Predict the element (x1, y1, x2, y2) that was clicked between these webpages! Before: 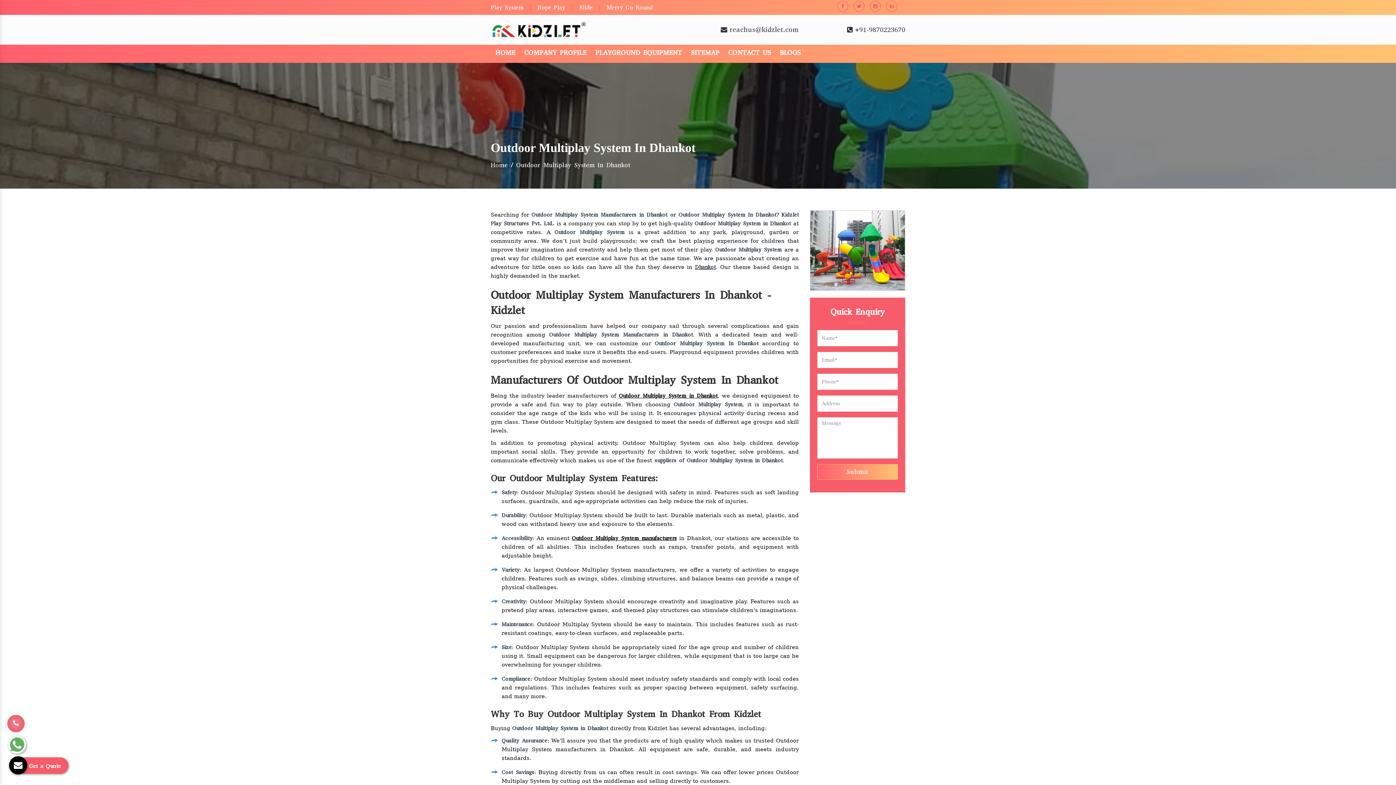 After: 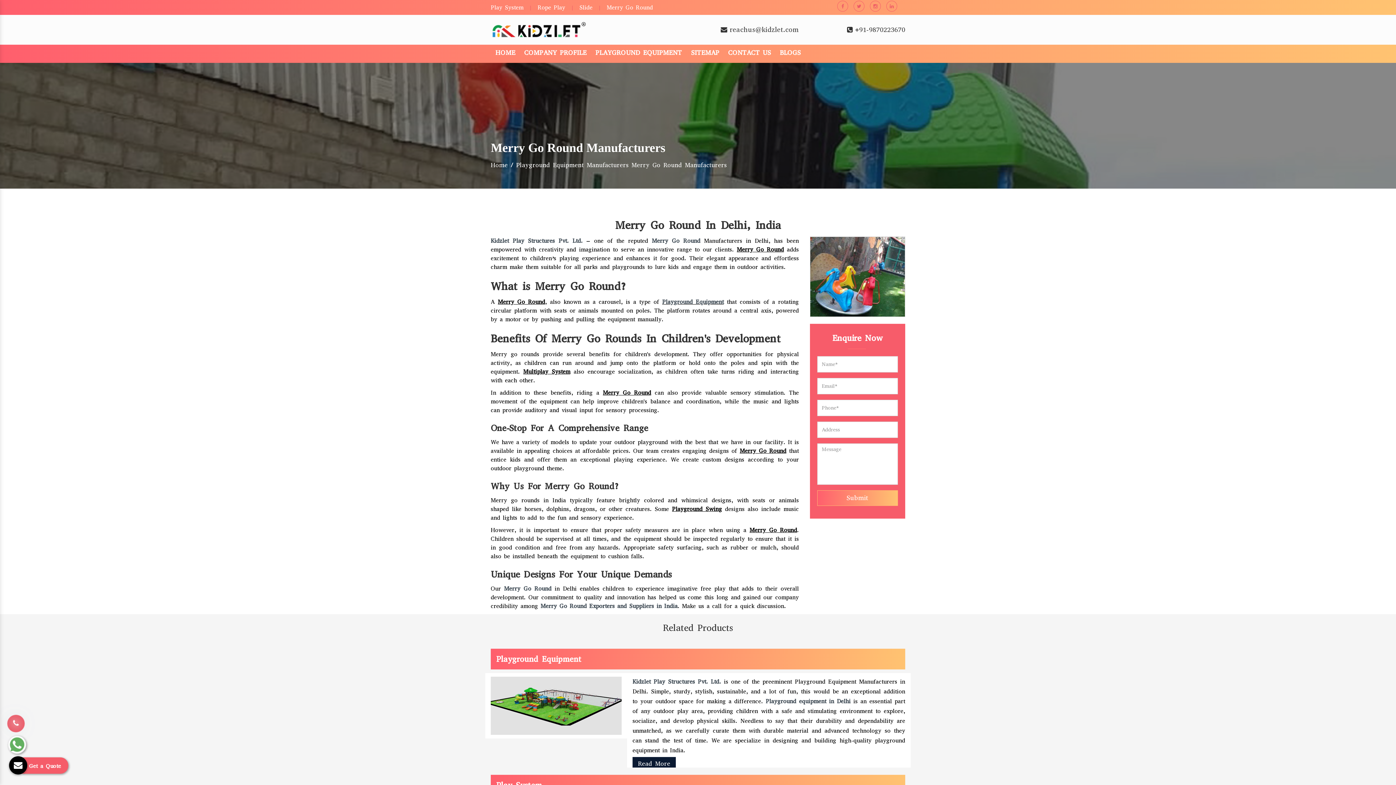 Action: bbox: (606, 3, 653, 11) label: Merry Go Round